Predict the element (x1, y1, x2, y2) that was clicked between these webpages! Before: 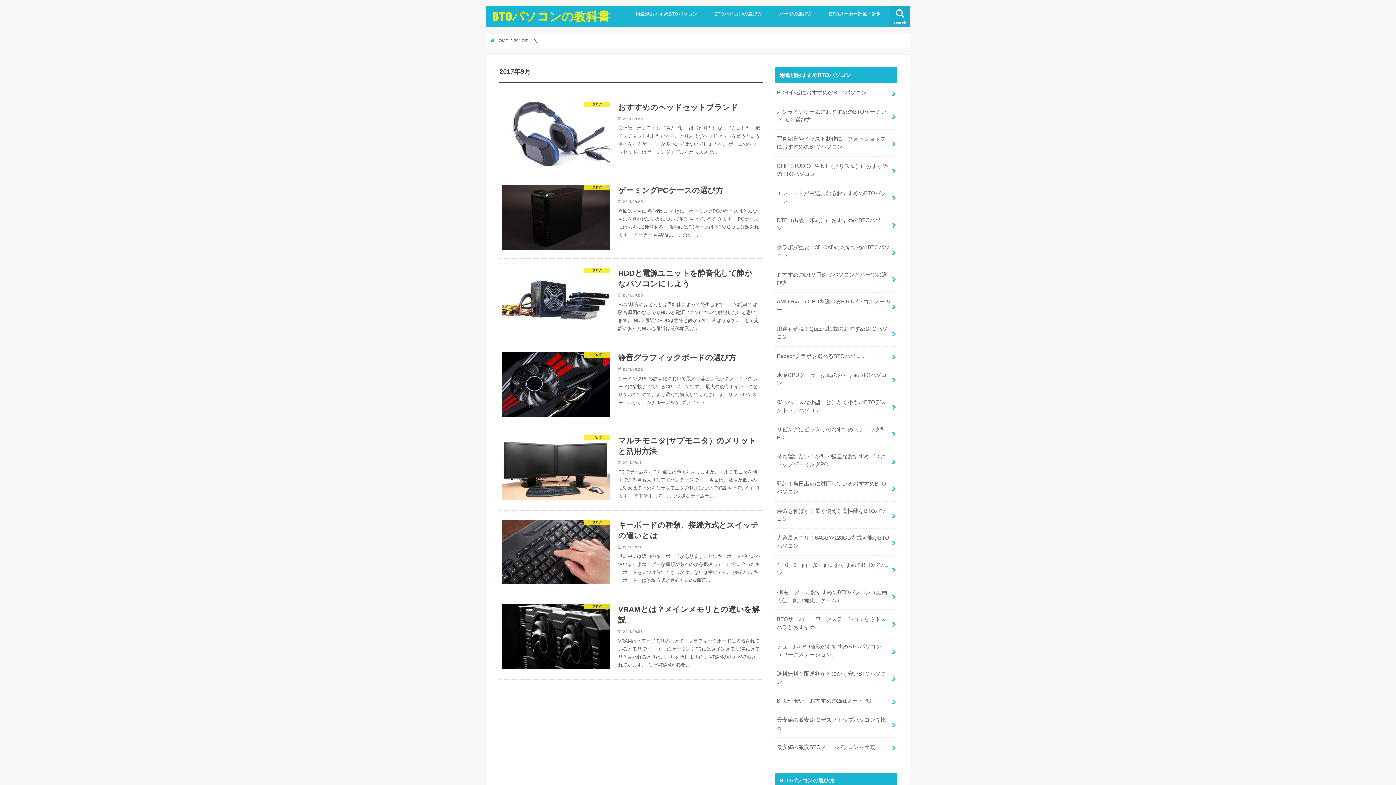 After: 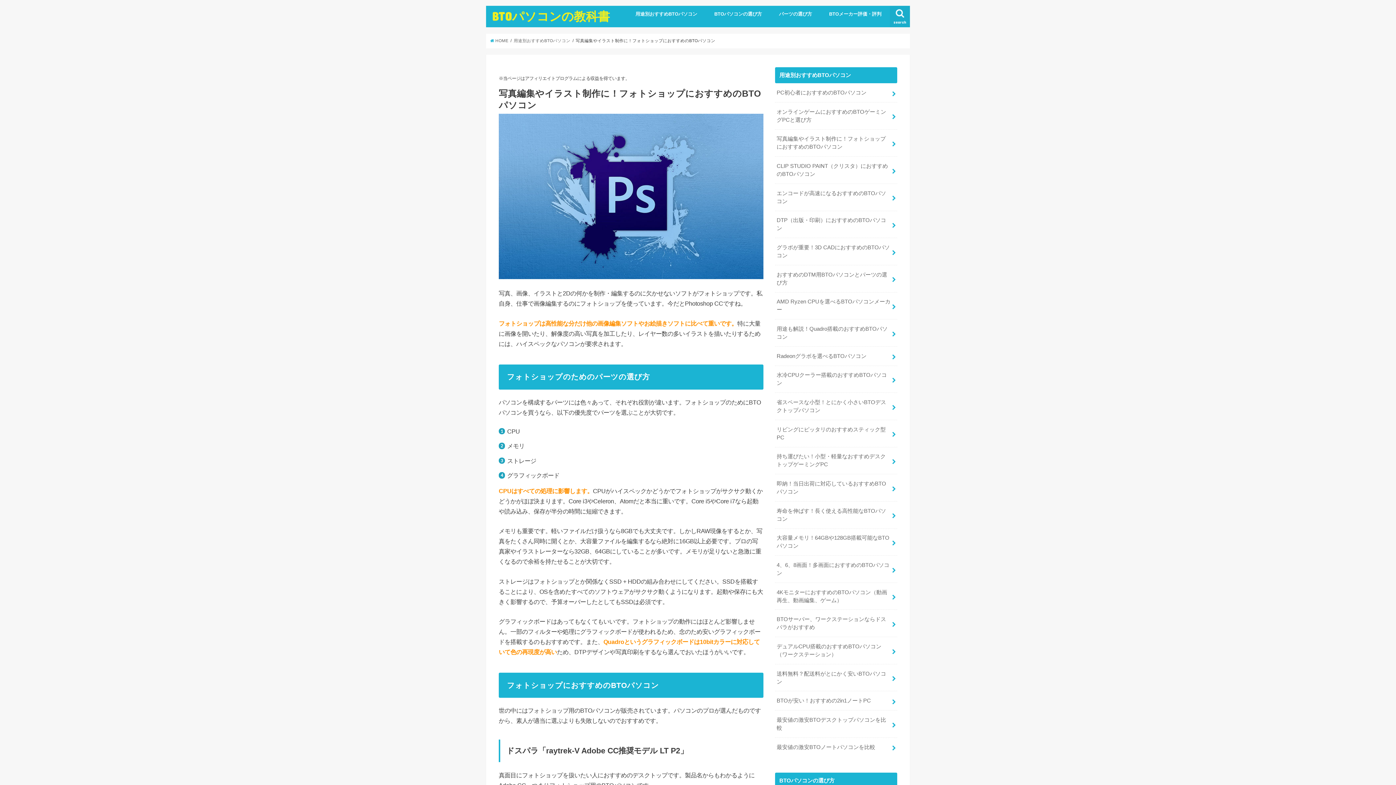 Action: label: 写真編集やイラスト制作に！フォトショップにおすすめのBTOパソコン bbox: (775, 129, 897, 156)